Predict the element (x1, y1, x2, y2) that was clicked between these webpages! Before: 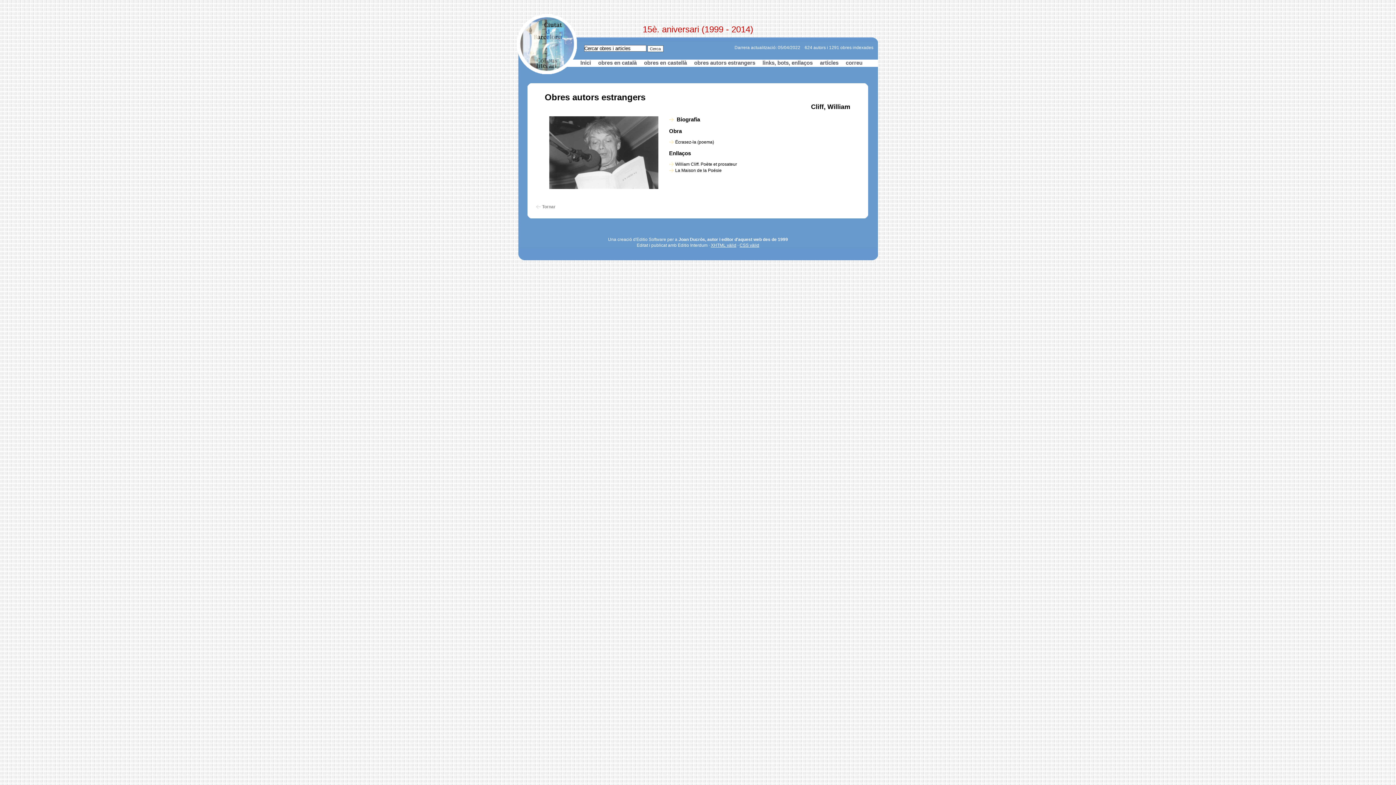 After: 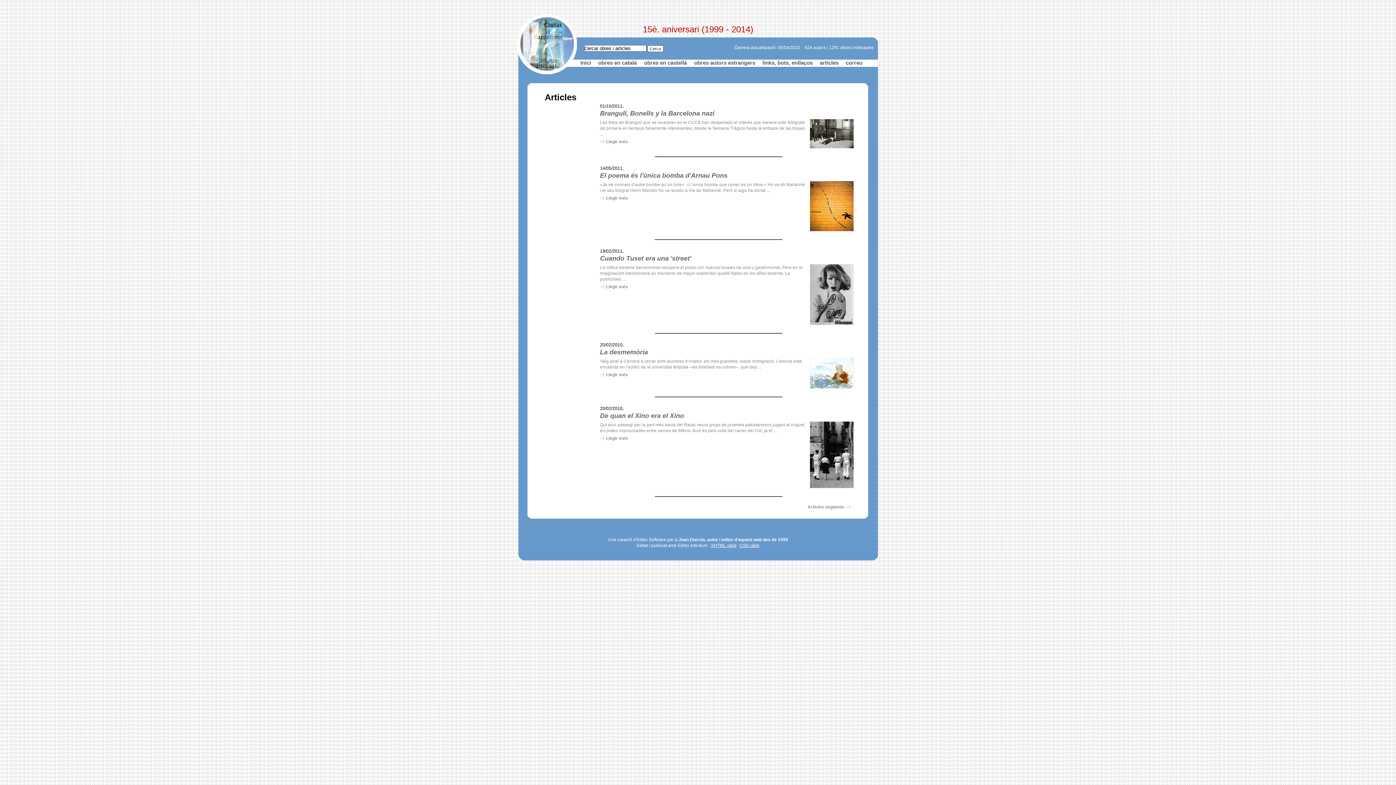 Action: label: articles bbox: (820, 59, 838, 65)